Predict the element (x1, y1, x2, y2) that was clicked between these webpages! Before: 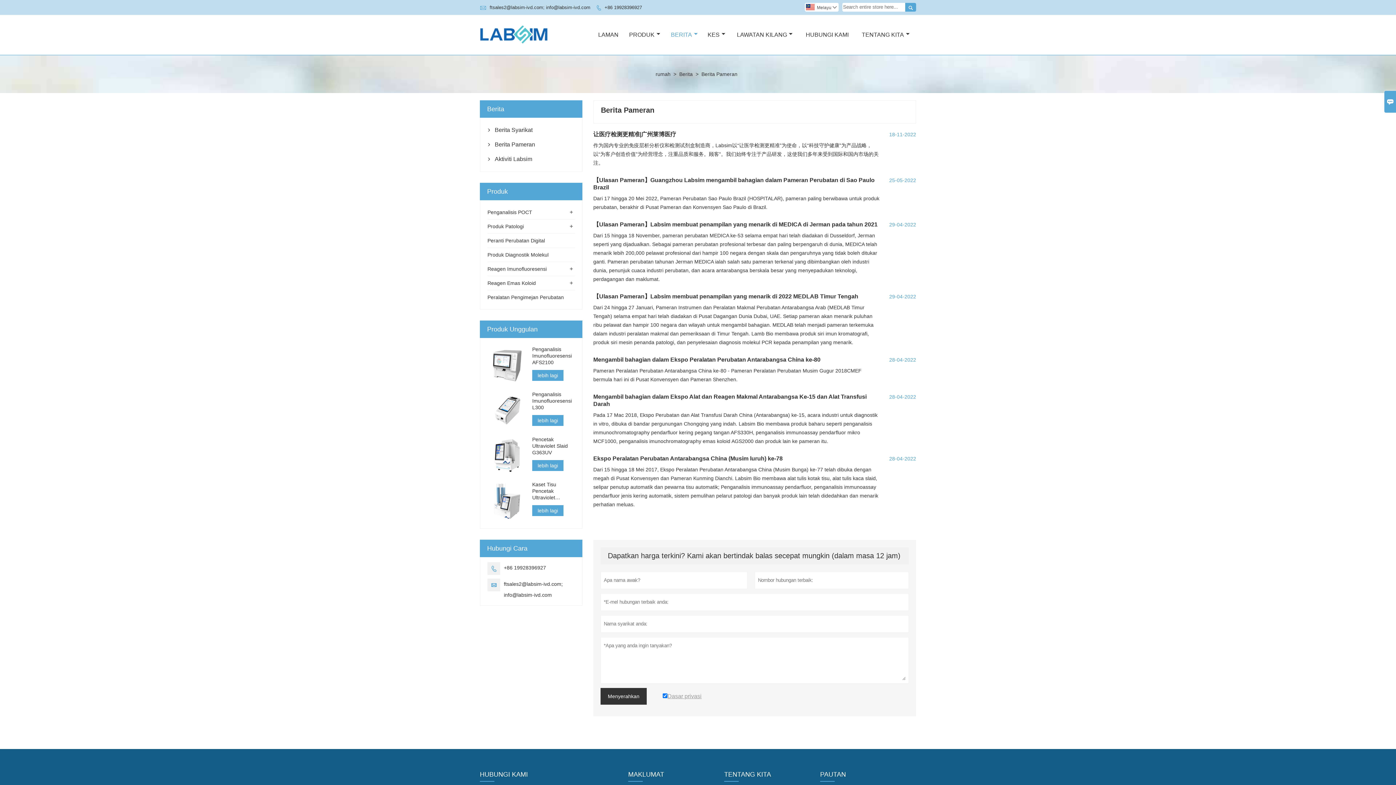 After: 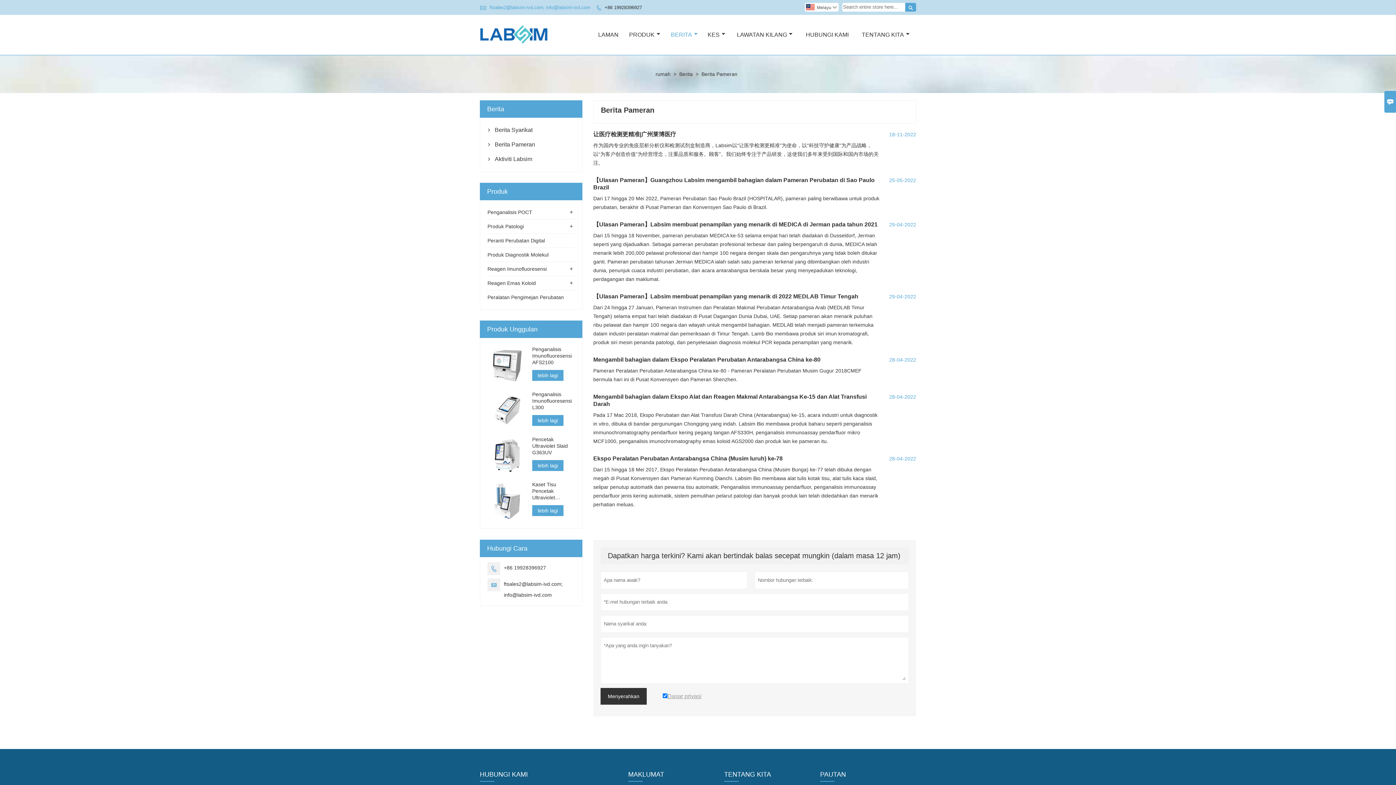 Action: bbox: (489, 3, 590, 11) label: ftsales2@labsim-ivd.com; info@labsim-ivd.com